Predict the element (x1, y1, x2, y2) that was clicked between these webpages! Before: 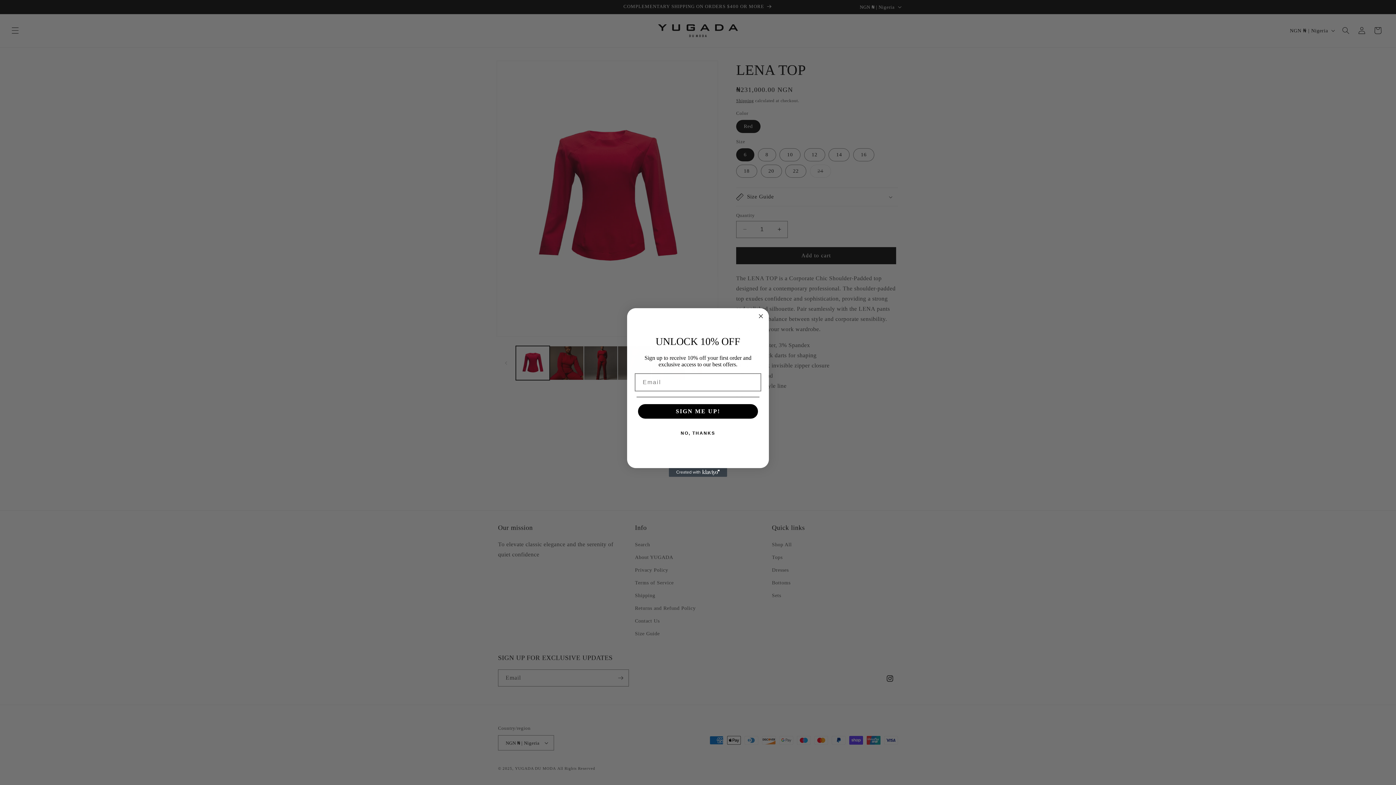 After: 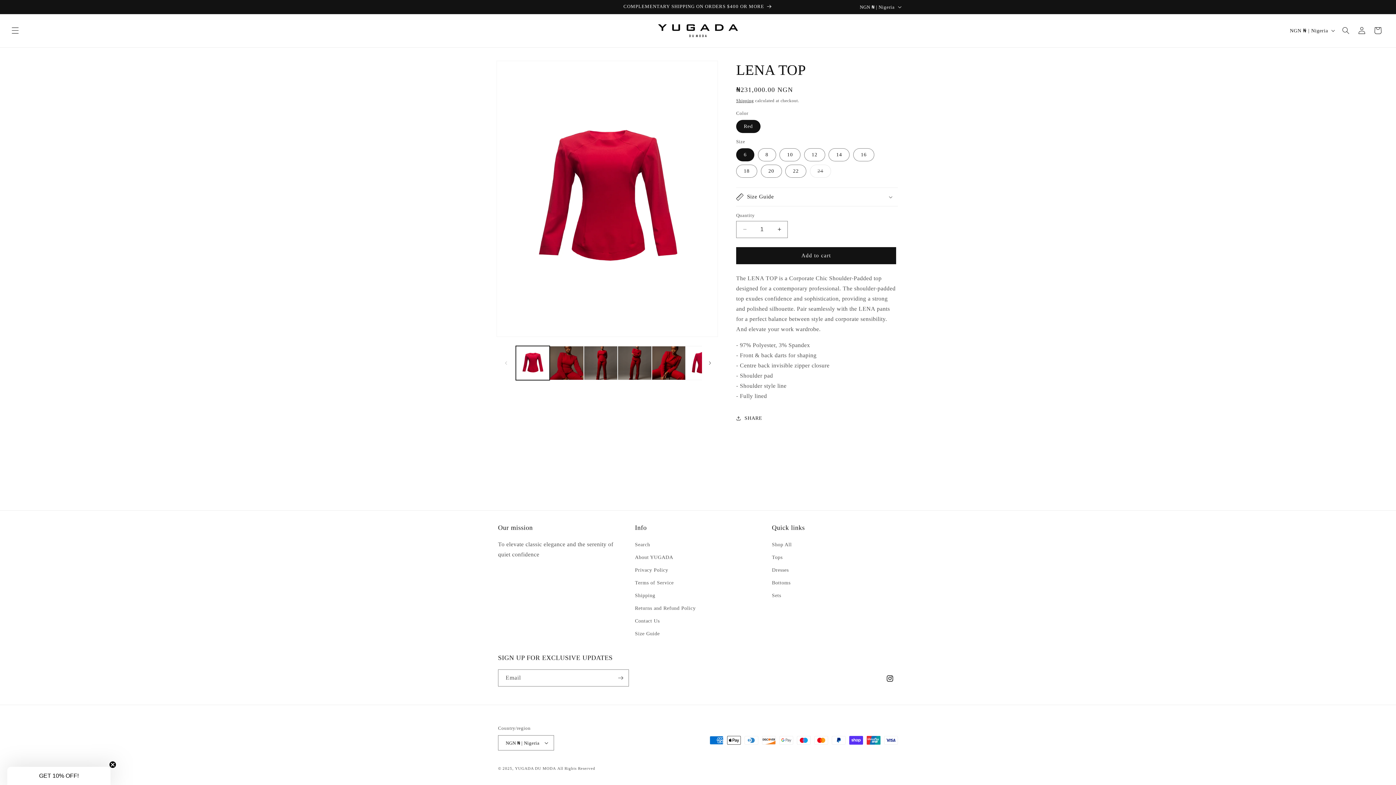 Action: bbox: (636, 426, 759, 440) label: NO, THANKS